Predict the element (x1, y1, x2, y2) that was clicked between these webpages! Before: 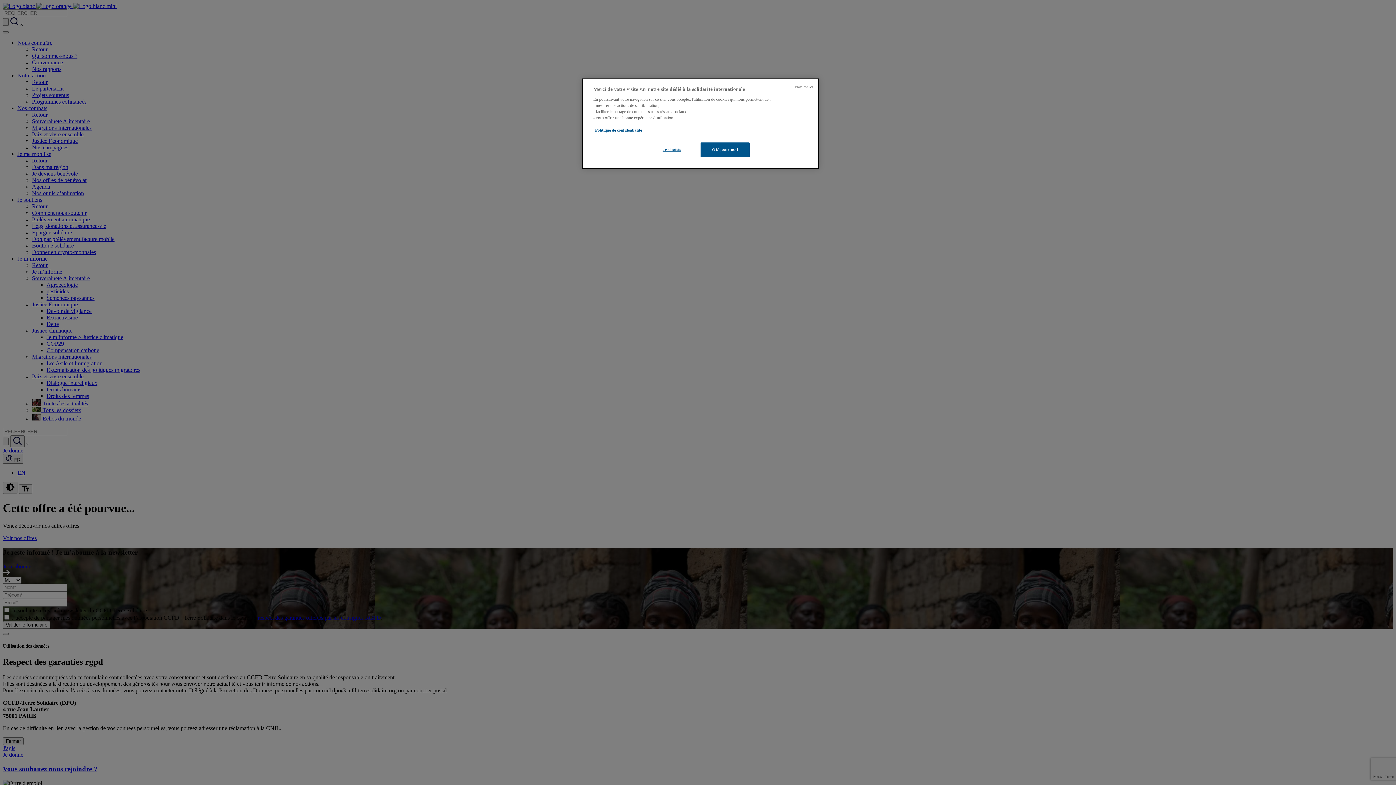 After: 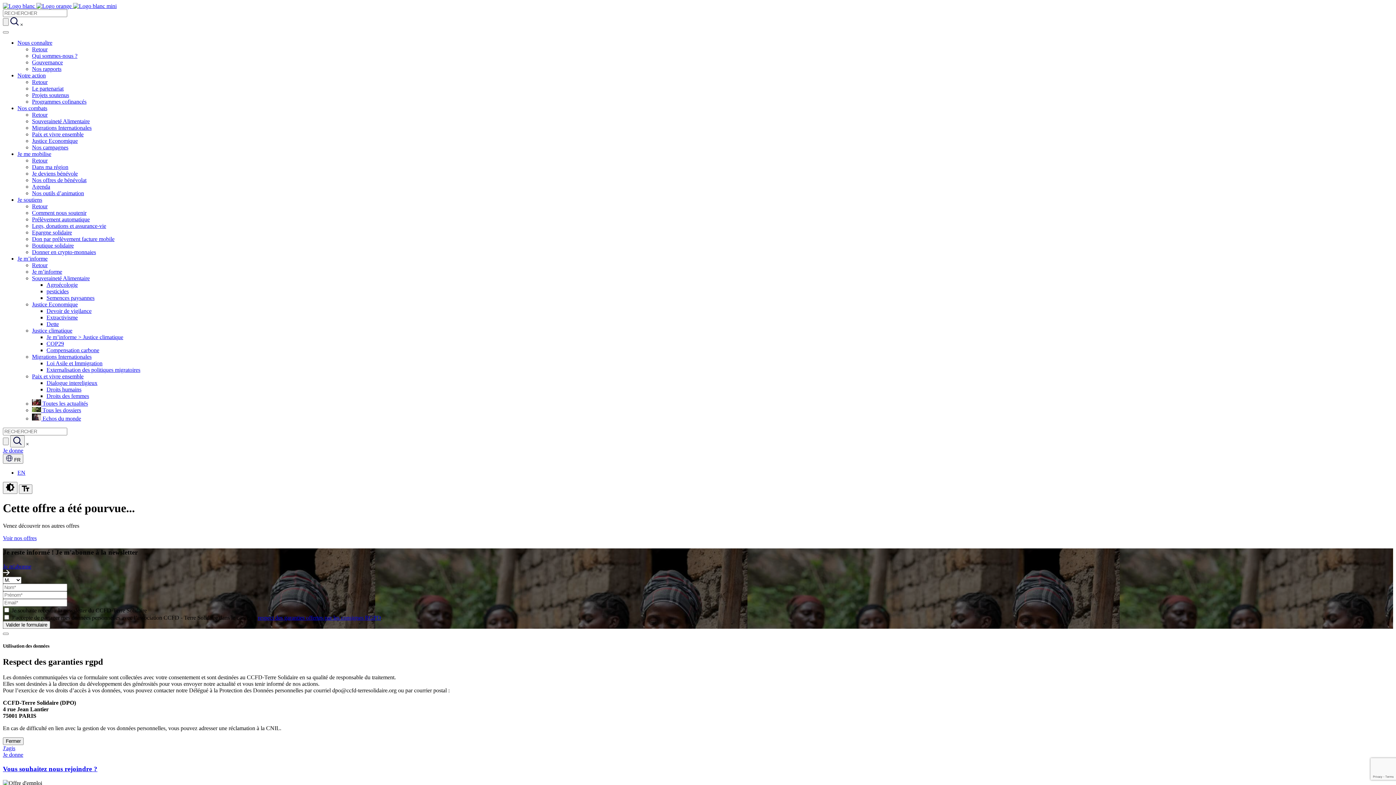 Action: bbox: (700, 142, 749, 157) label: OK pour moi